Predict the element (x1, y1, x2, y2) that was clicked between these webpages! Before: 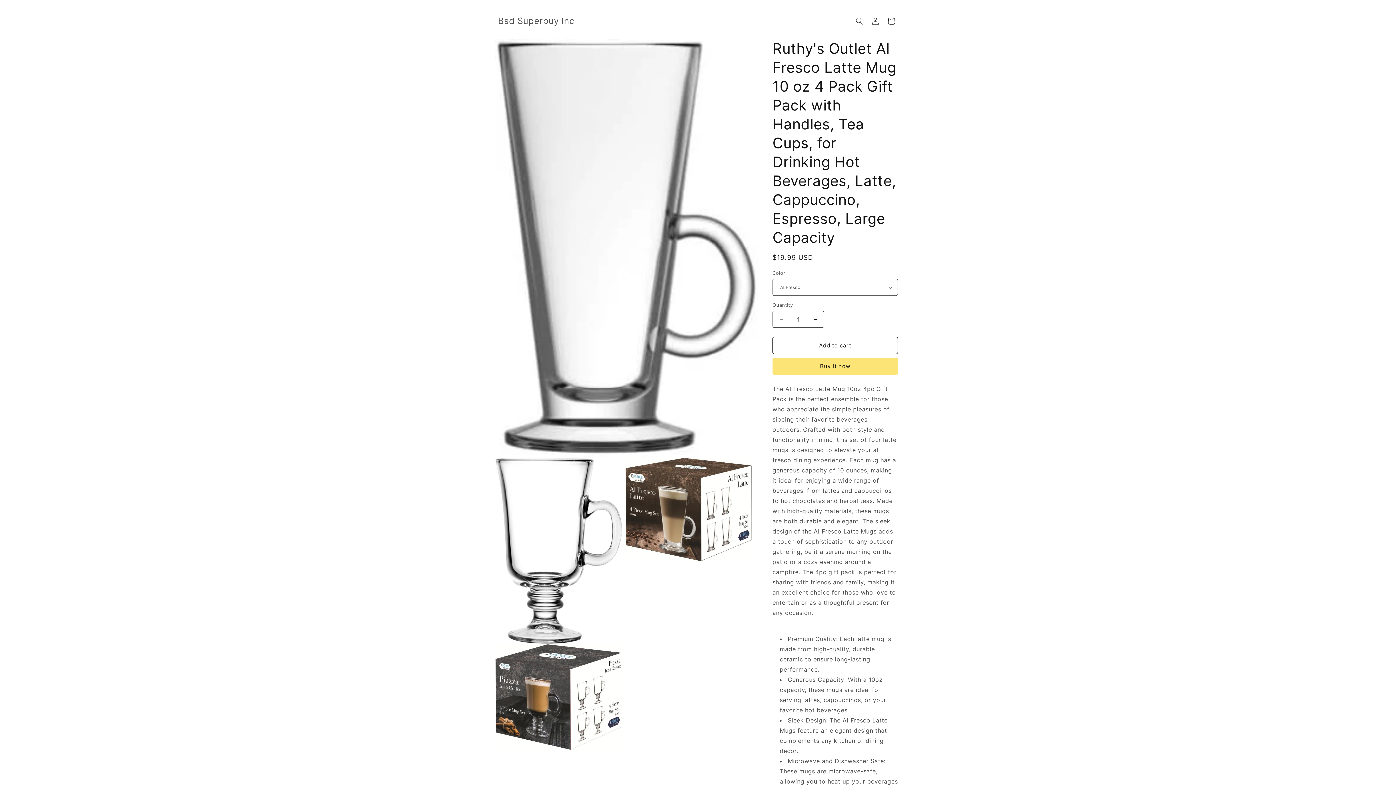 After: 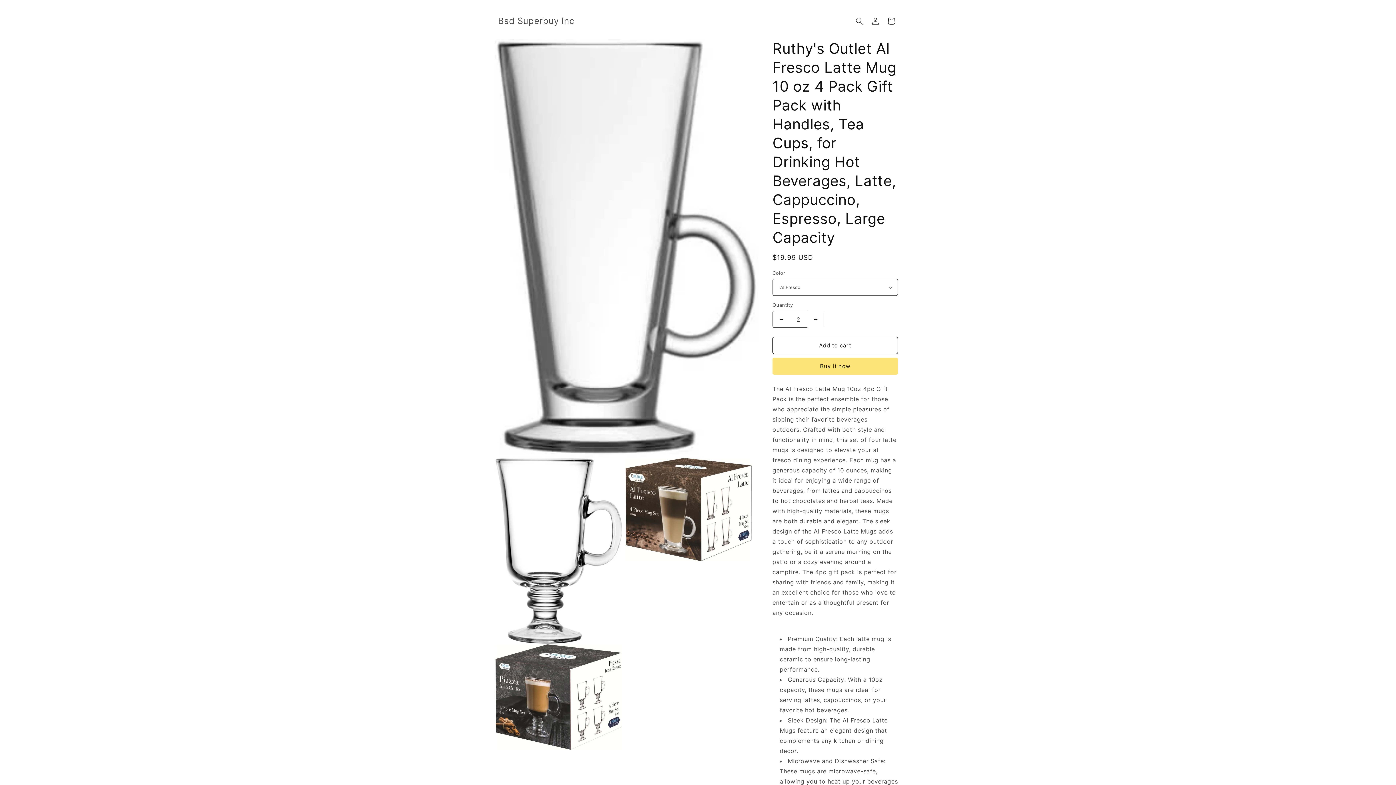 Action: bbox: (807, 310, 824, 328) label: Increase quantity for Ruthy&#39;s Outlet Al Fresco Latte Mug 10 oz 4 Pack Gift Pack with Handles, Tea Cups, for Drinking Hot Beverages, Latte, Cappuccino, Espresso, Large Capacity